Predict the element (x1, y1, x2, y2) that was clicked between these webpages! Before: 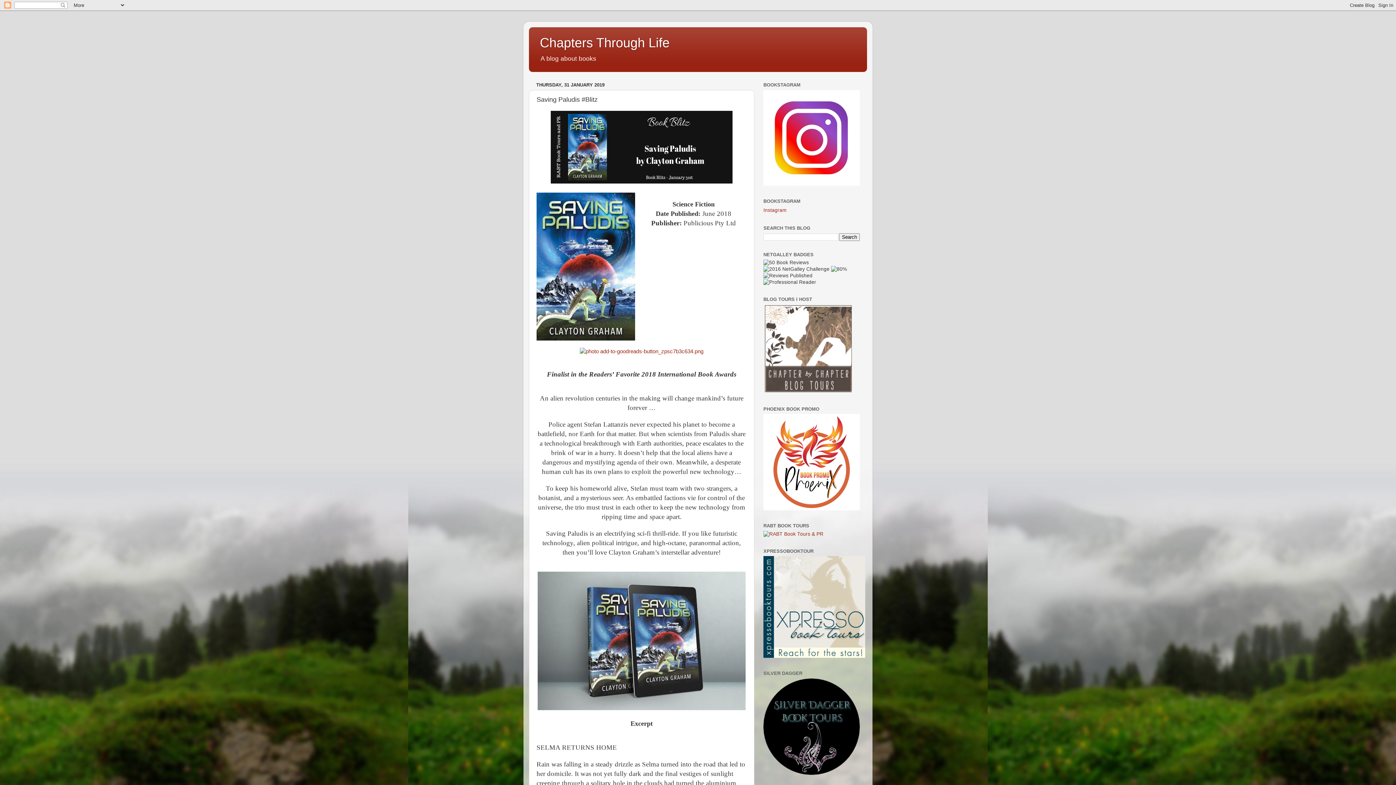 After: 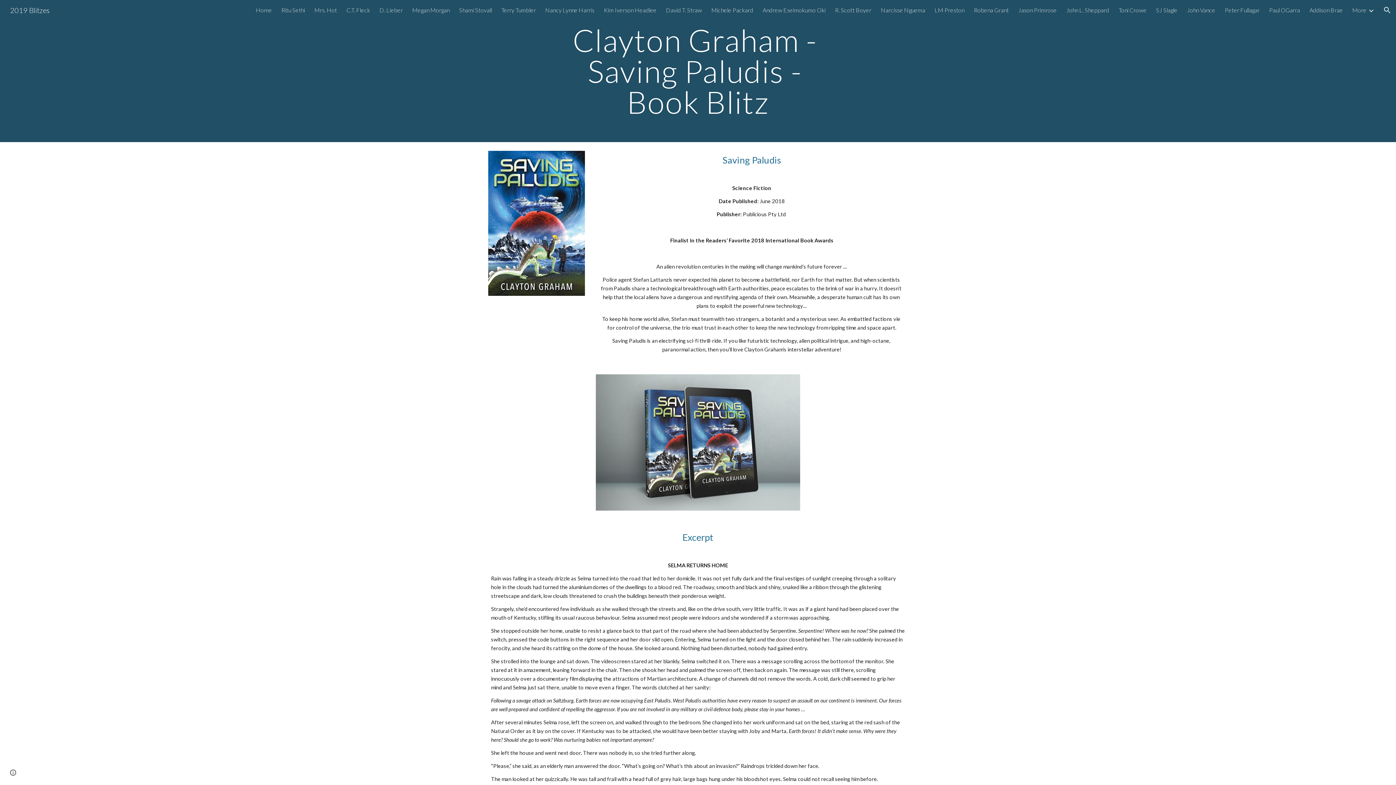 Action: bbox: (550, 178, 732, 184)